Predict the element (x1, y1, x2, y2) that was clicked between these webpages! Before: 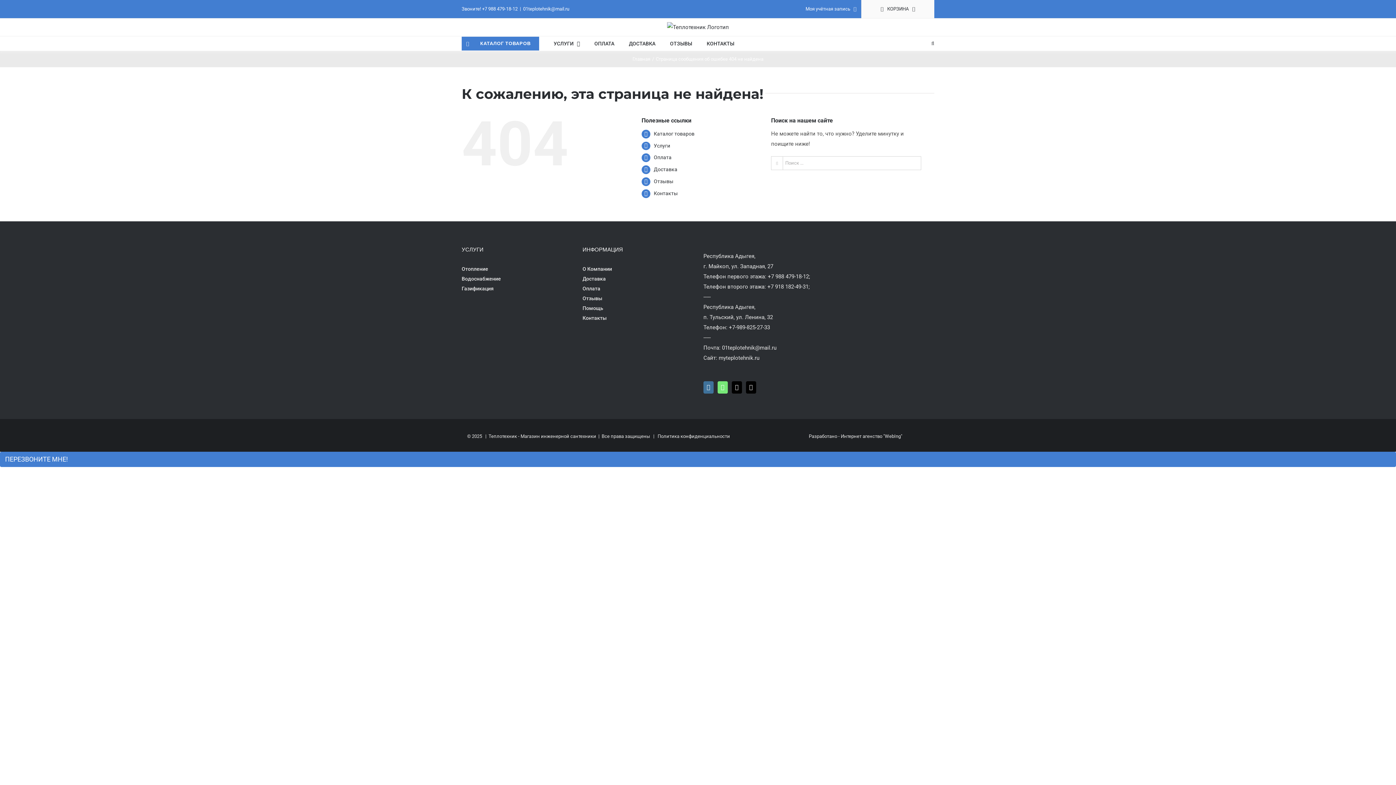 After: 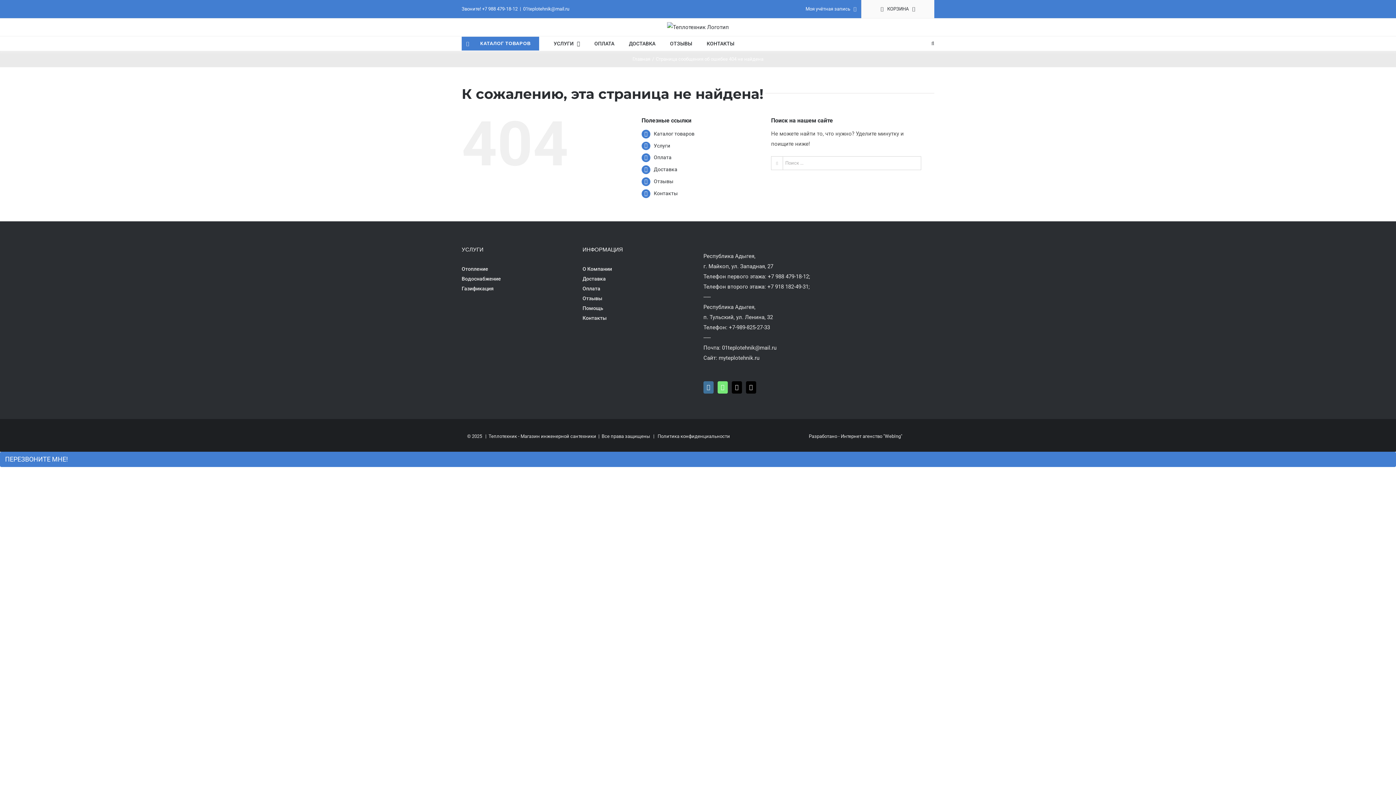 Action: label: Phone bbox: (746, 381, 756, 393)